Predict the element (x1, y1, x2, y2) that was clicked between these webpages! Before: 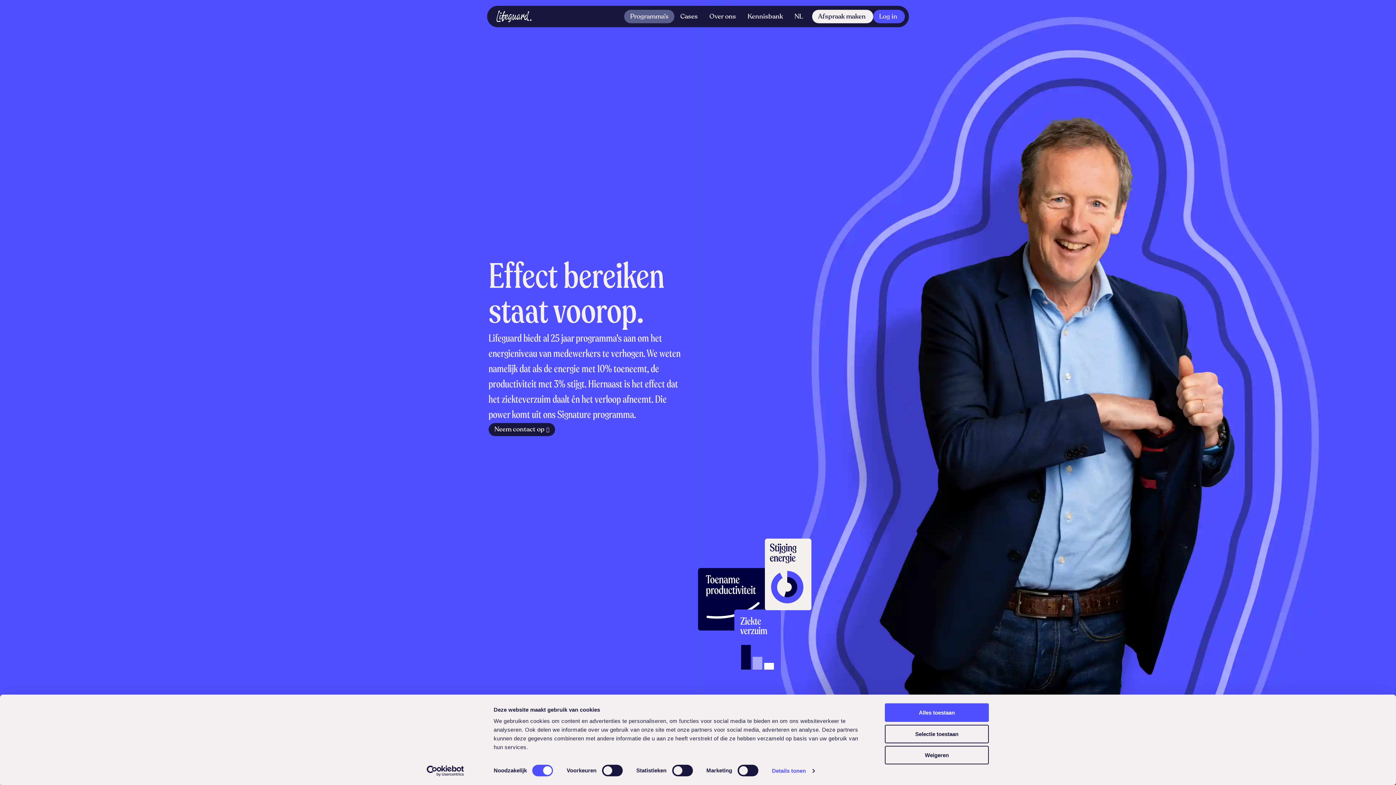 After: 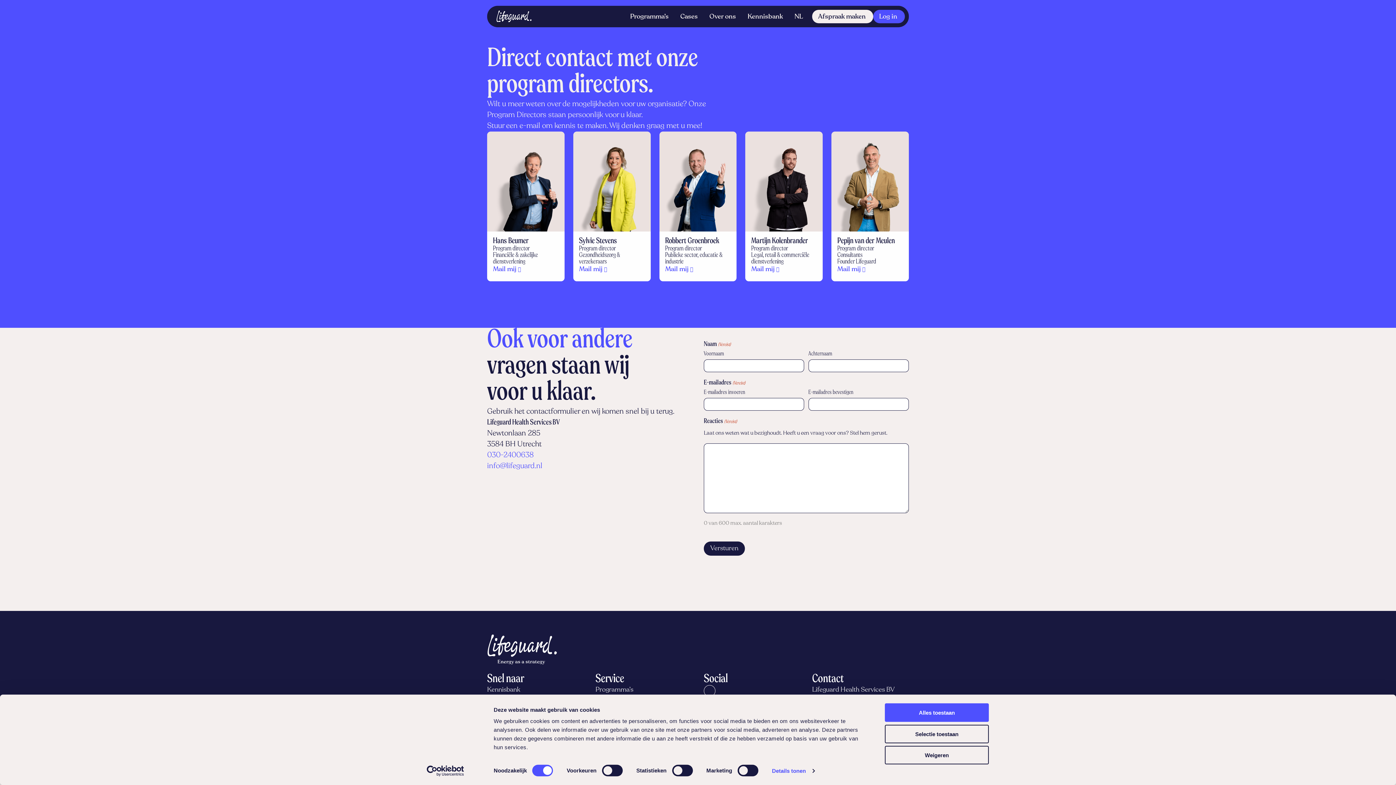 Action: label: Afspraak maken bbox: (812, 9, 873, 23)